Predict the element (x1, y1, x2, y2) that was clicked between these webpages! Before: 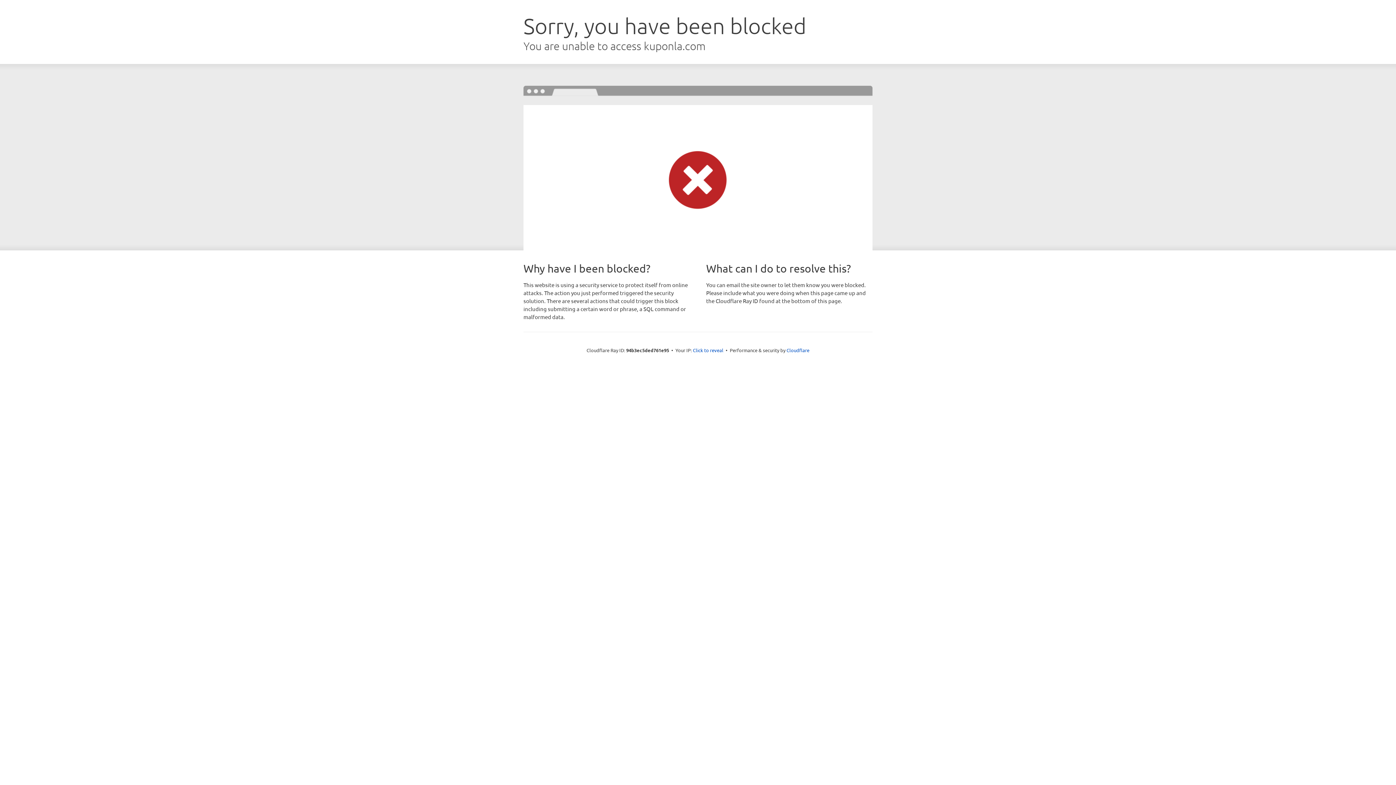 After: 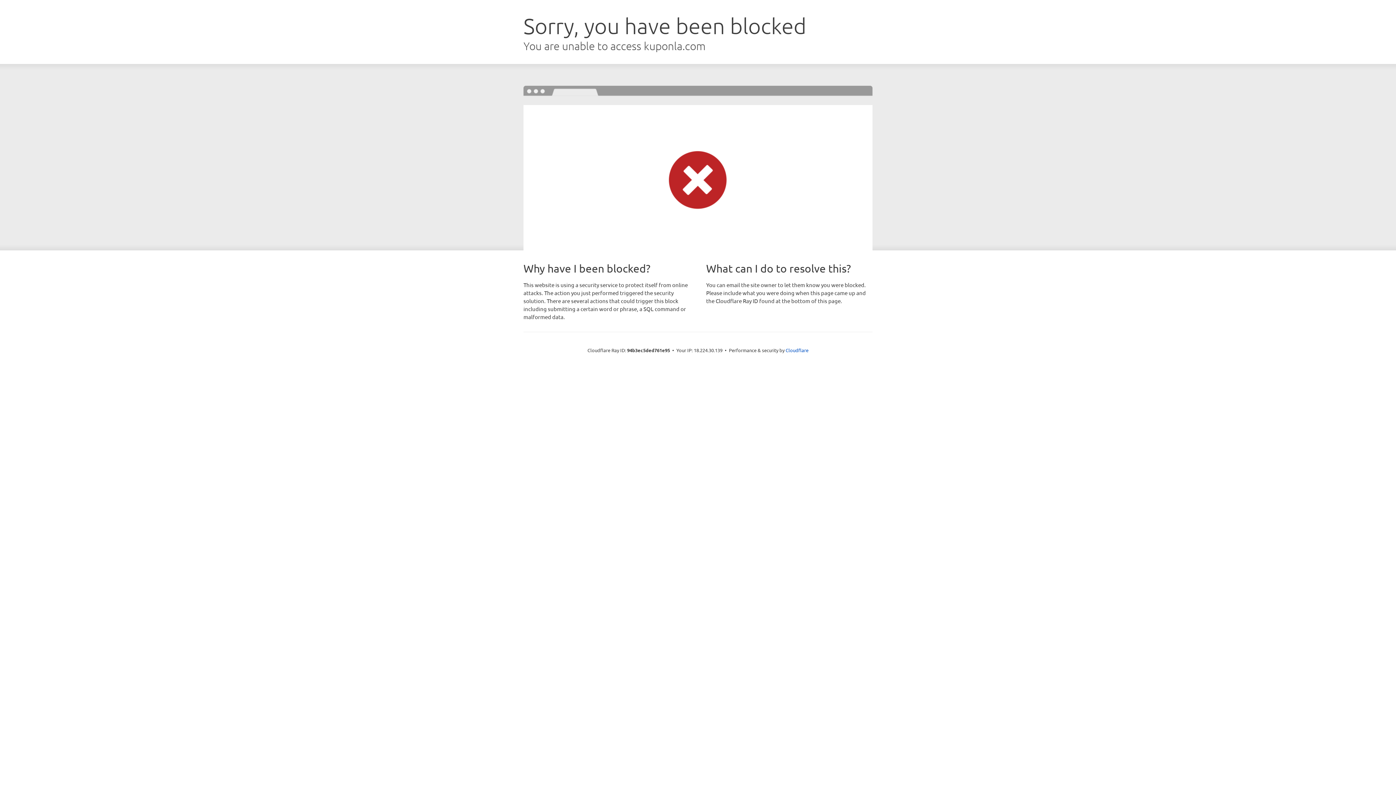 Action: label: Click to reveal bbox: (693, 346, 723, 353)